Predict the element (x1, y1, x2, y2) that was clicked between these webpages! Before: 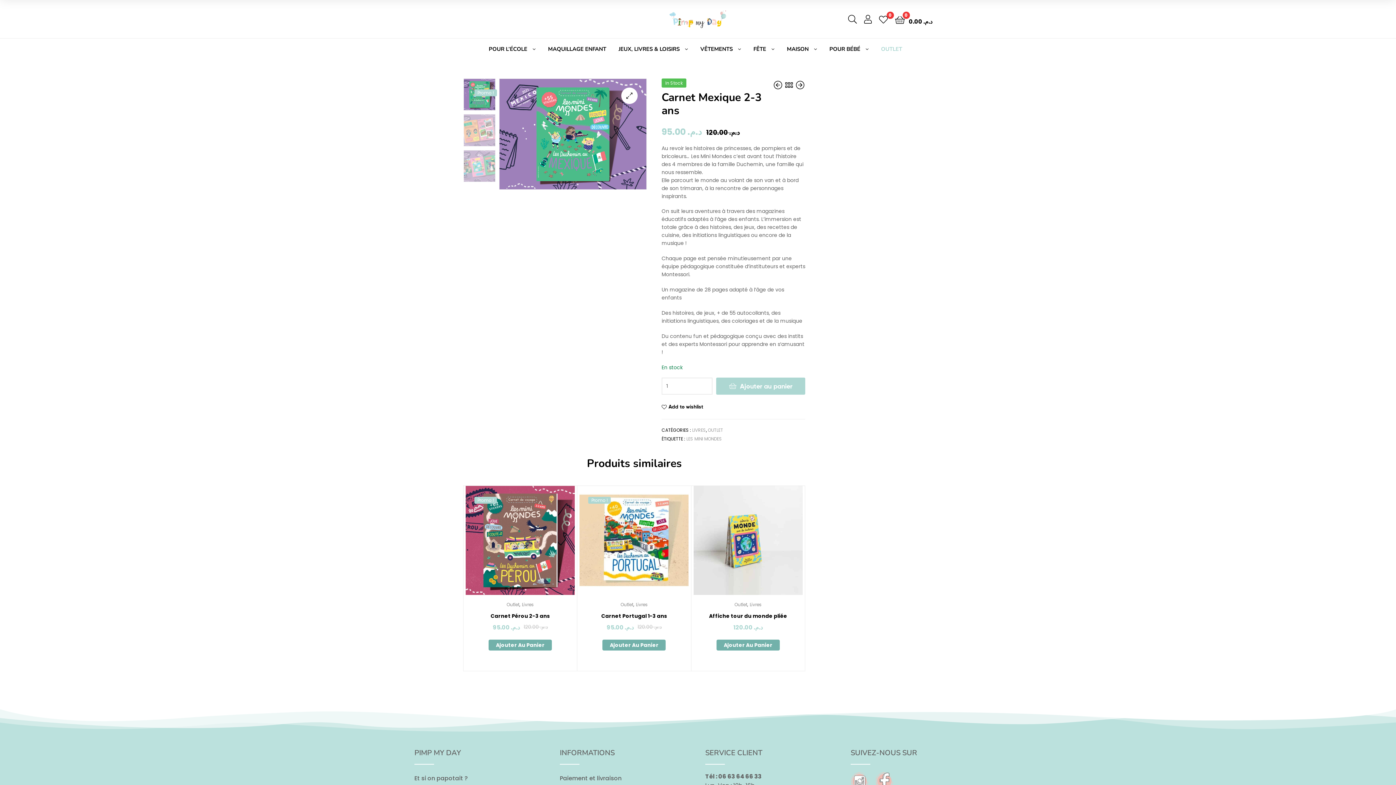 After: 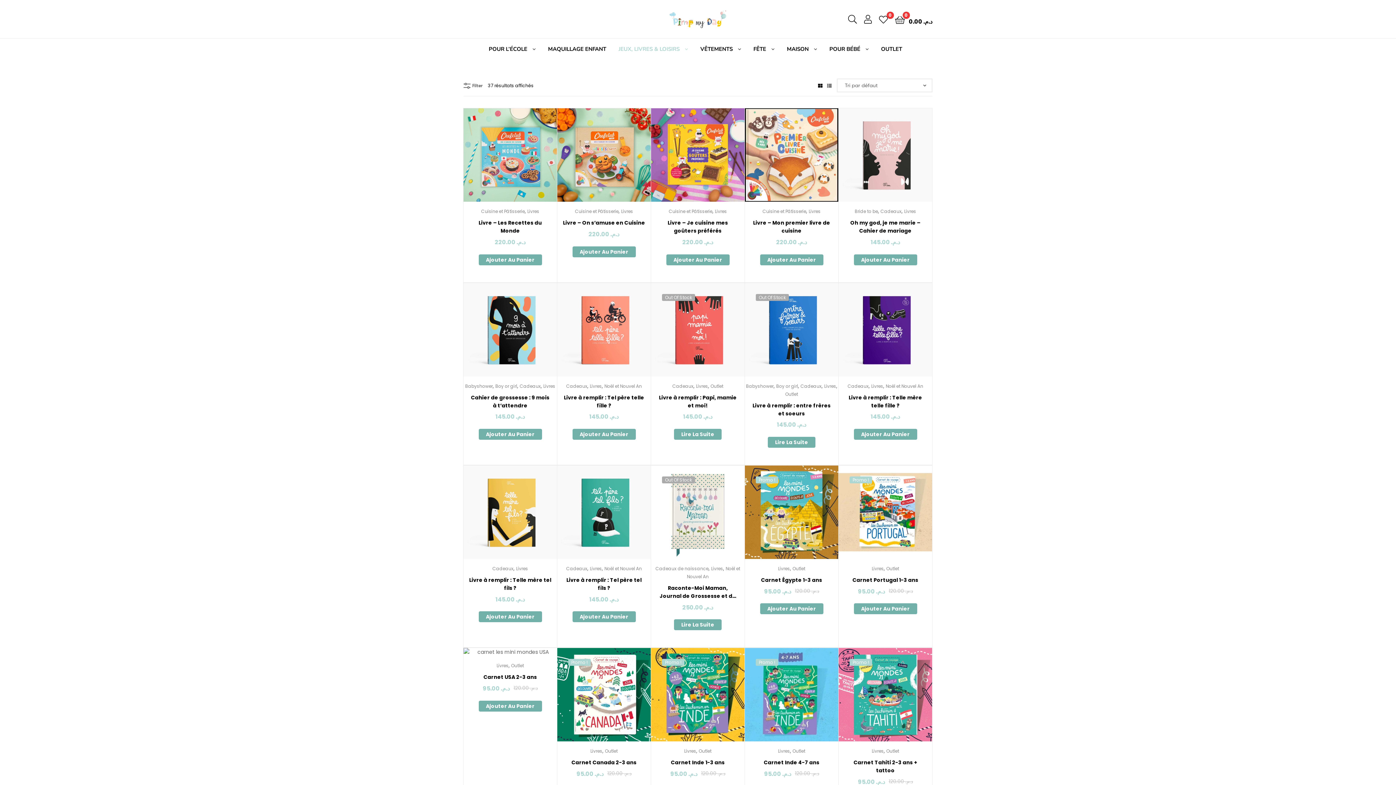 Action: bbox: (522, 601, 534, 608) label: Livres